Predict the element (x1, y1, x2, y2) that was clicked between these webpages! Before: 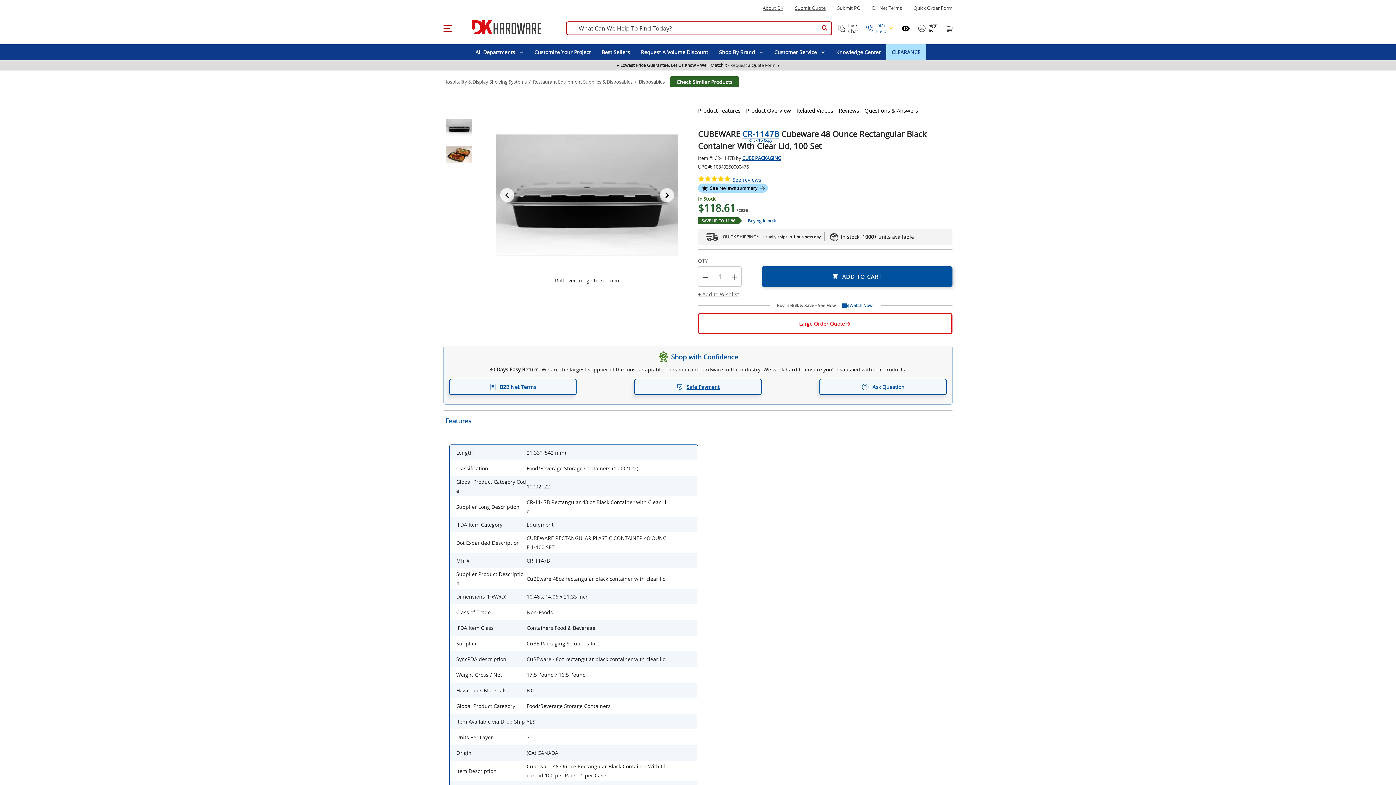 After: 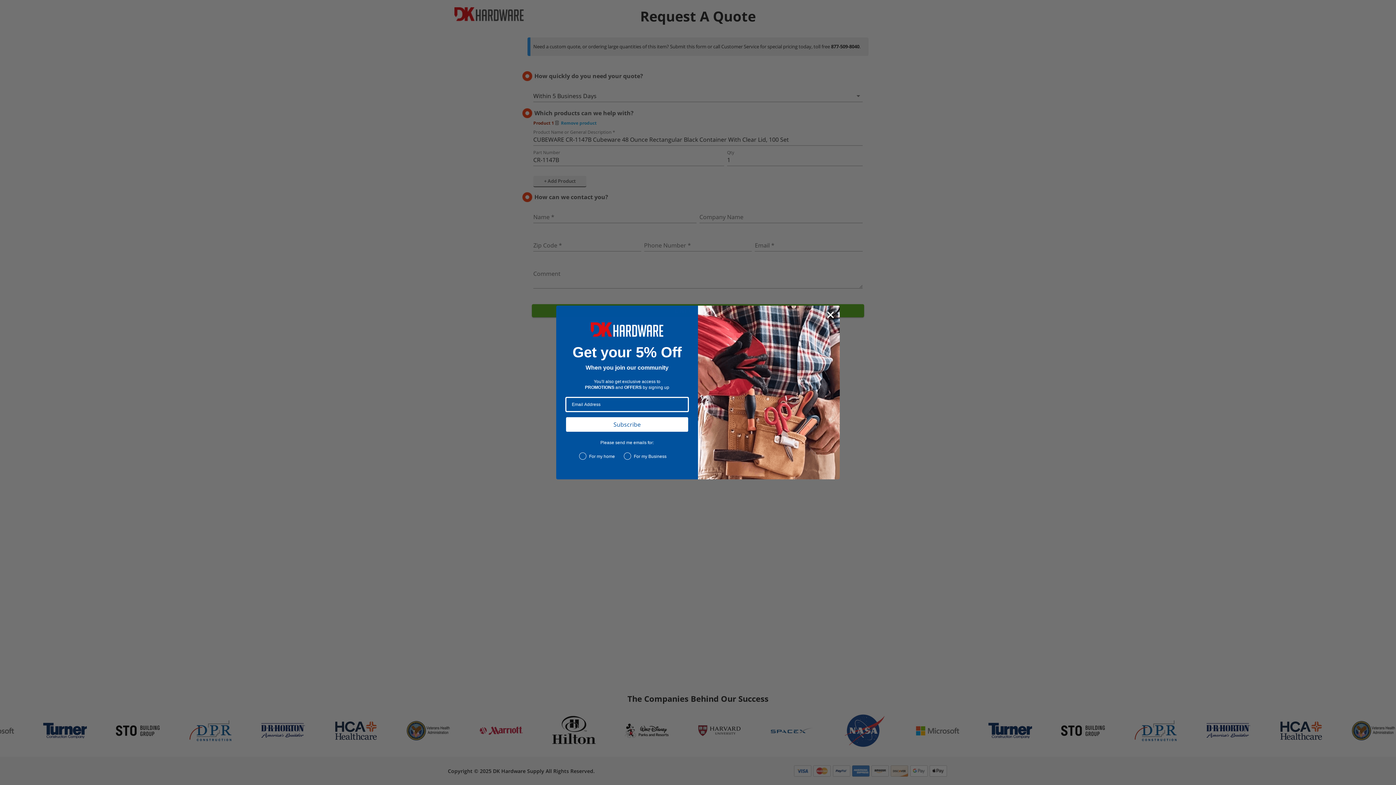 Action: bbox: (795, 5, 825, 10) label: Submit Quote